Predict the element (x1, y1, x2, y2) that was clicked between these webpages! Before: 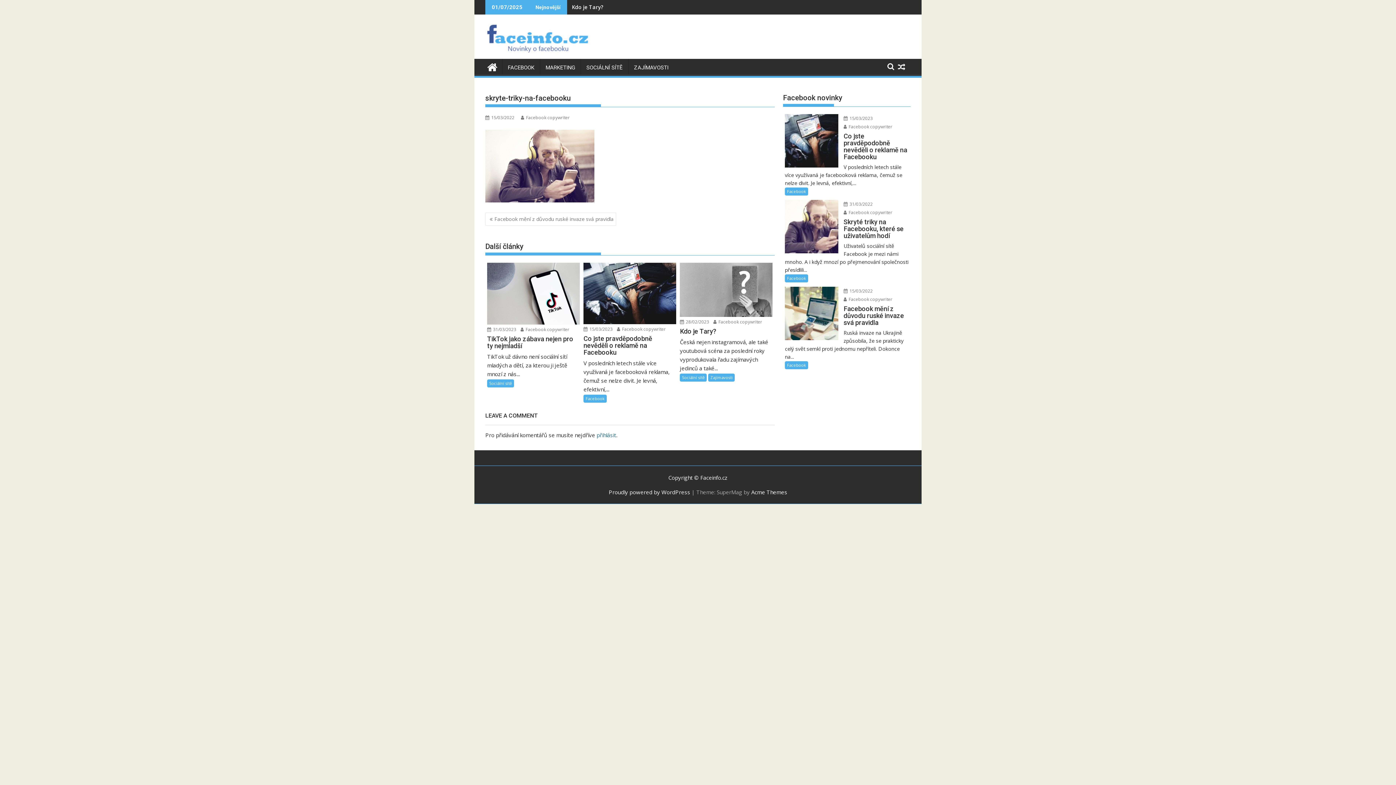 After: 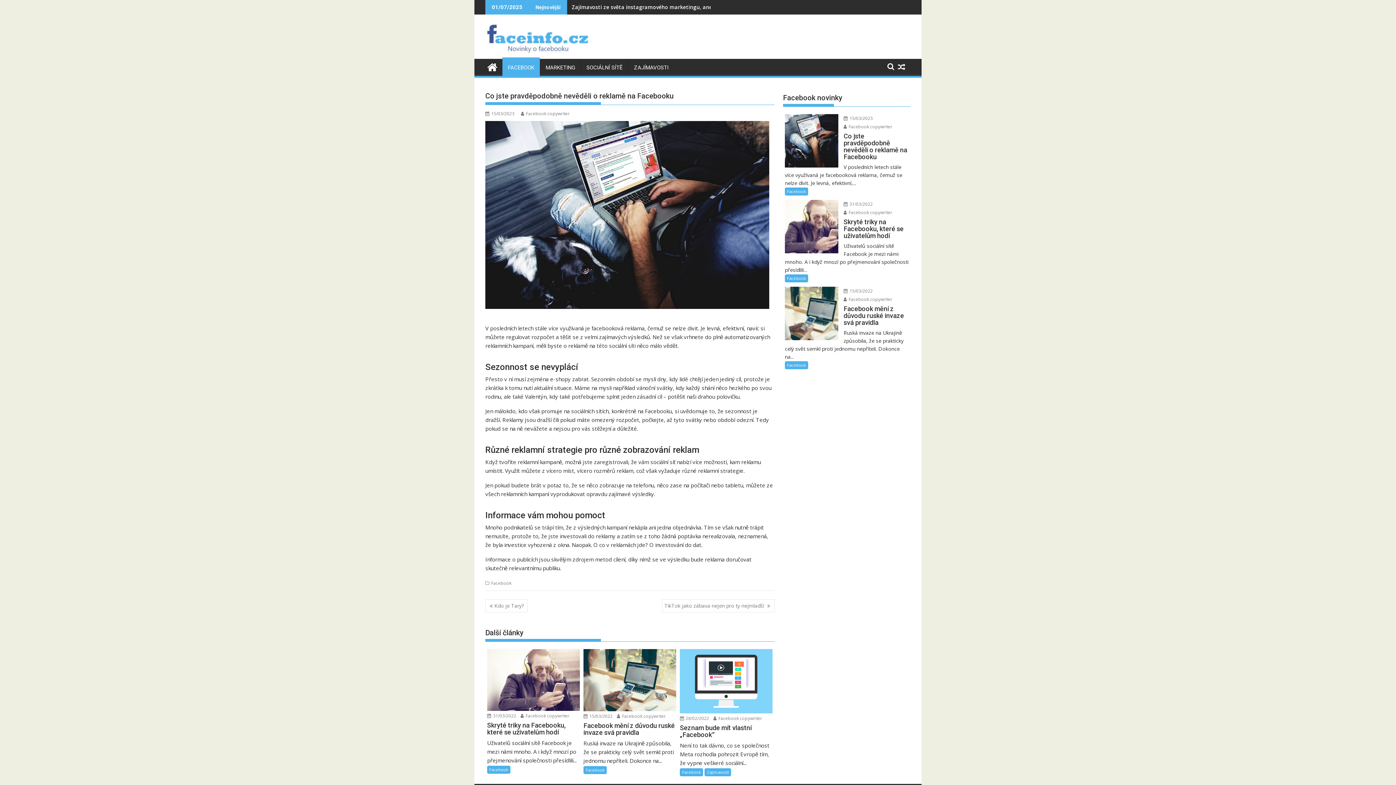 Action: bbox: (583, 262, 676, 324)